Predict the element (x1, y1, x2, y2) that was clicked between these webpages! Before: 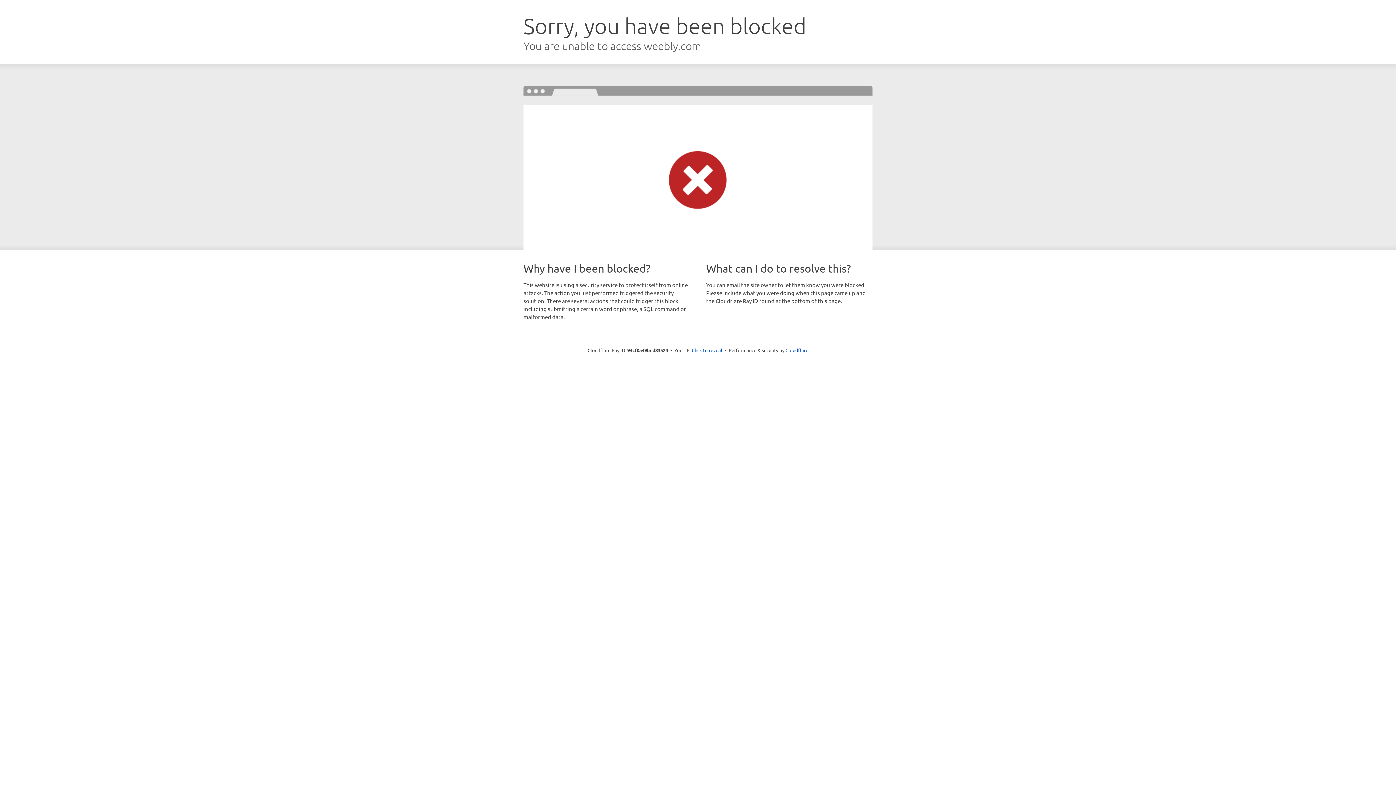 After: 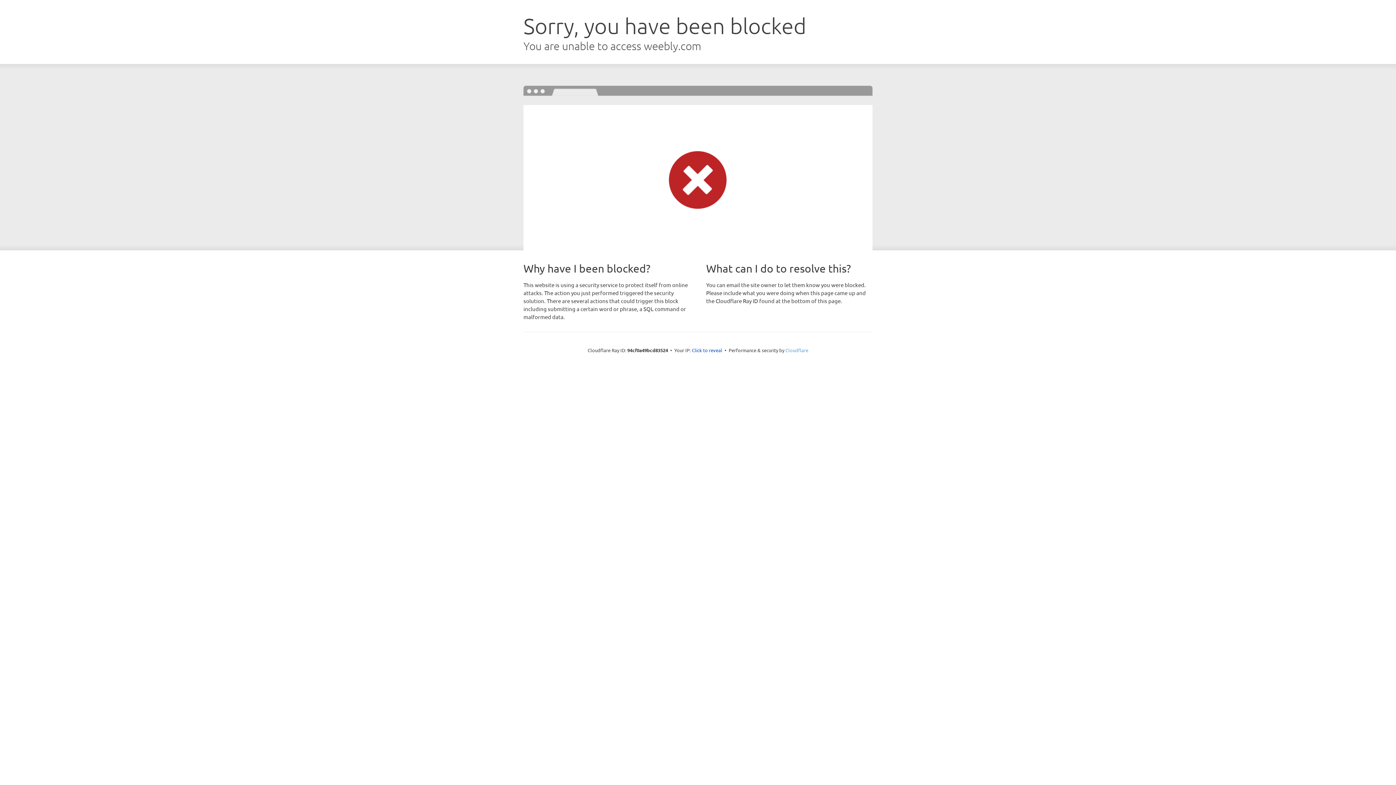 Action: label: Cloudflare bbox: (785, 347, 808, 353)